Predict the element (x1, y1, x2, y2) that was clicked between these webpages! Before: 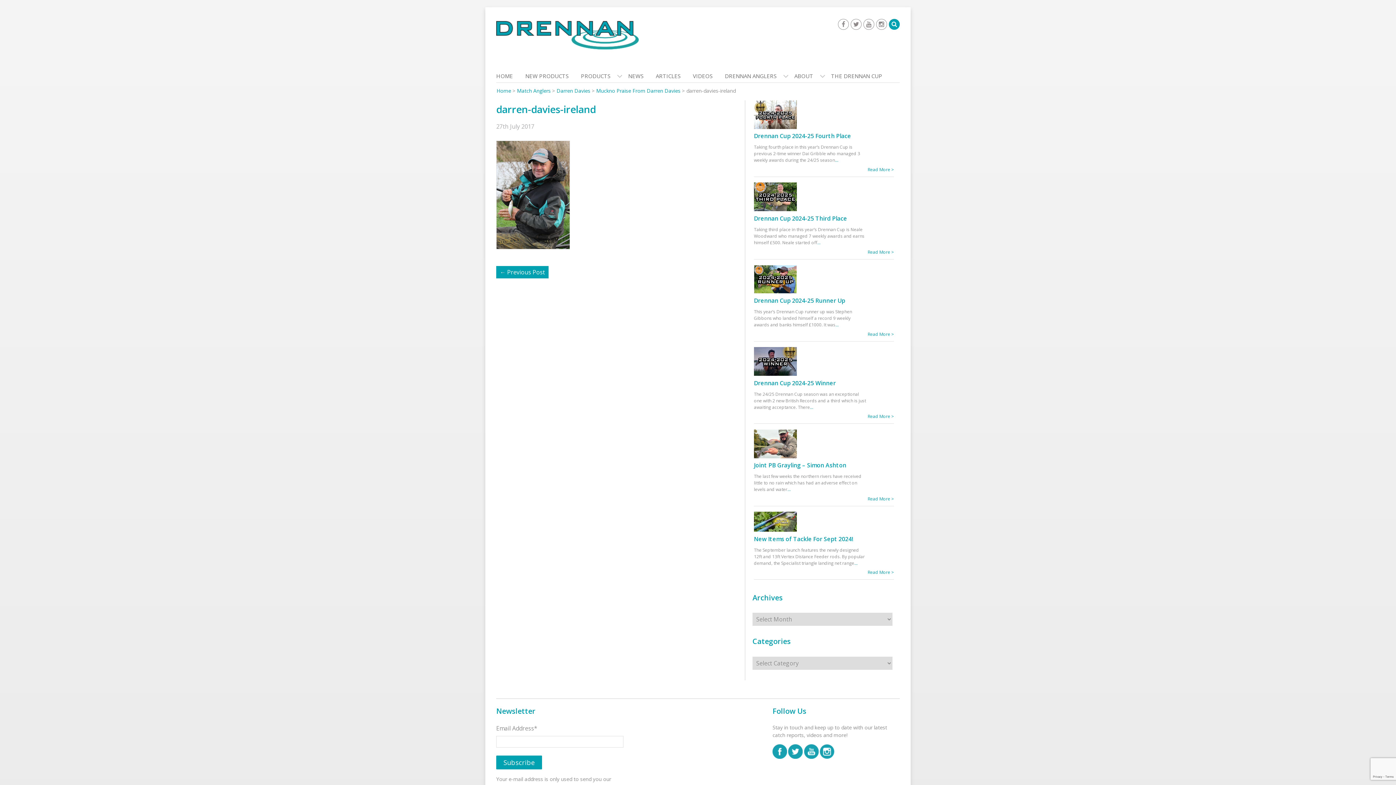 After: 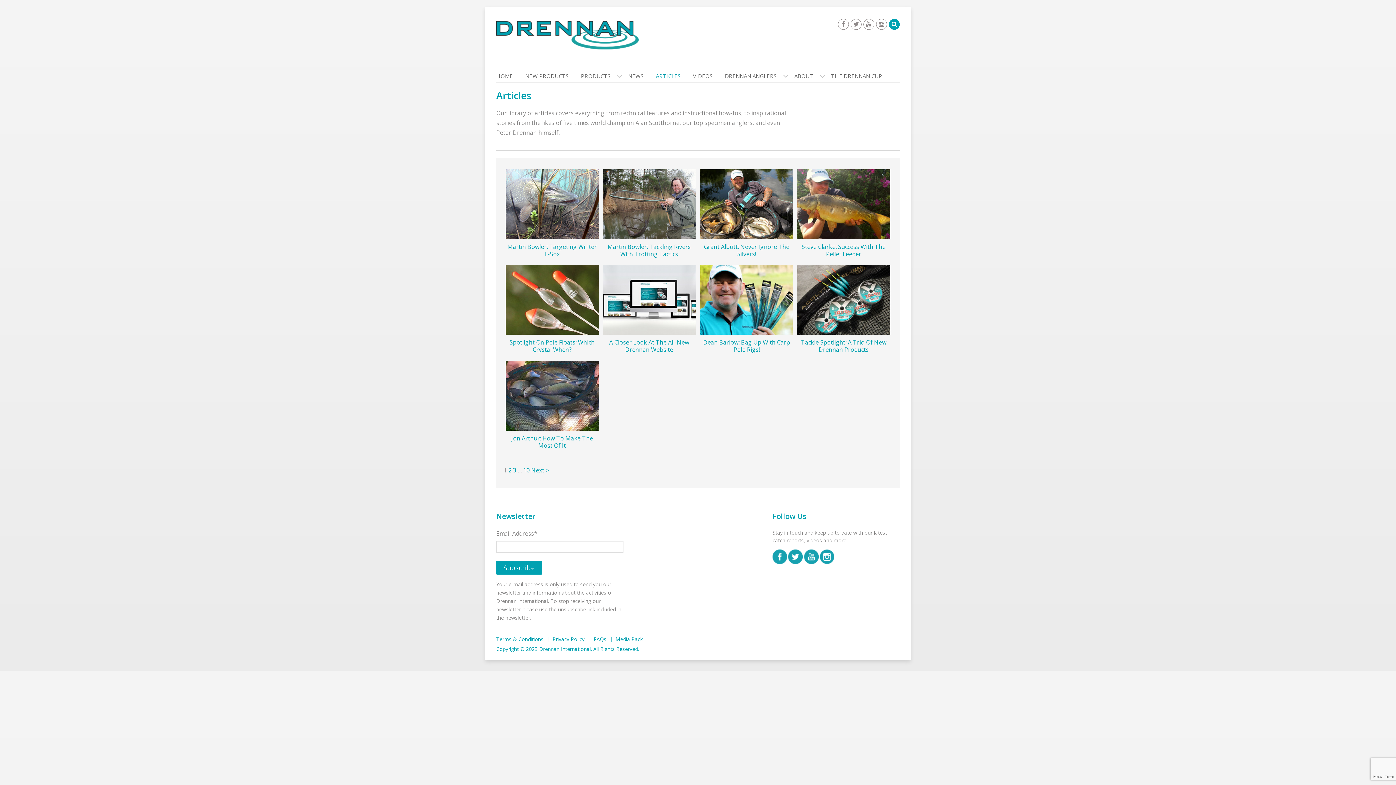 Action: label: ARTICLES bbox: (653, 69, 688, 82)